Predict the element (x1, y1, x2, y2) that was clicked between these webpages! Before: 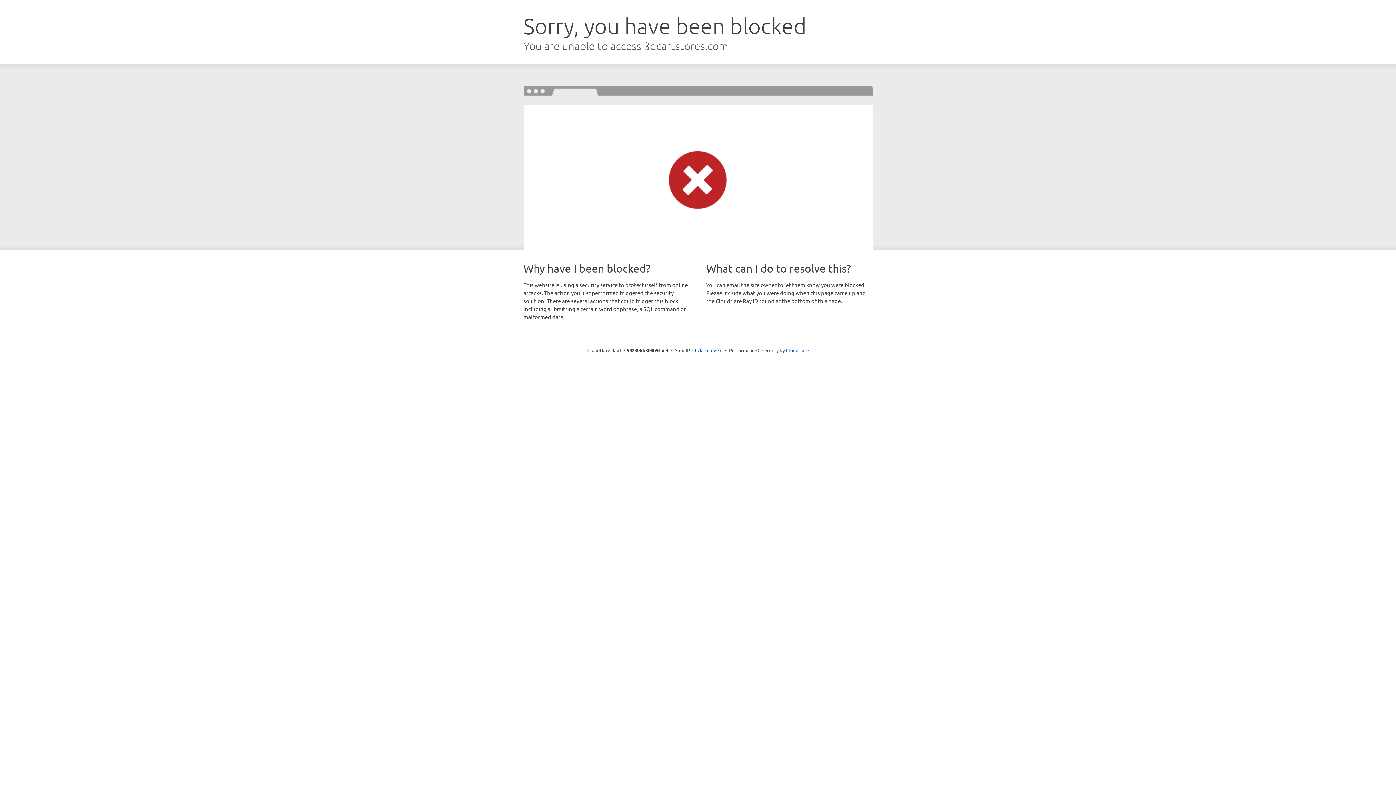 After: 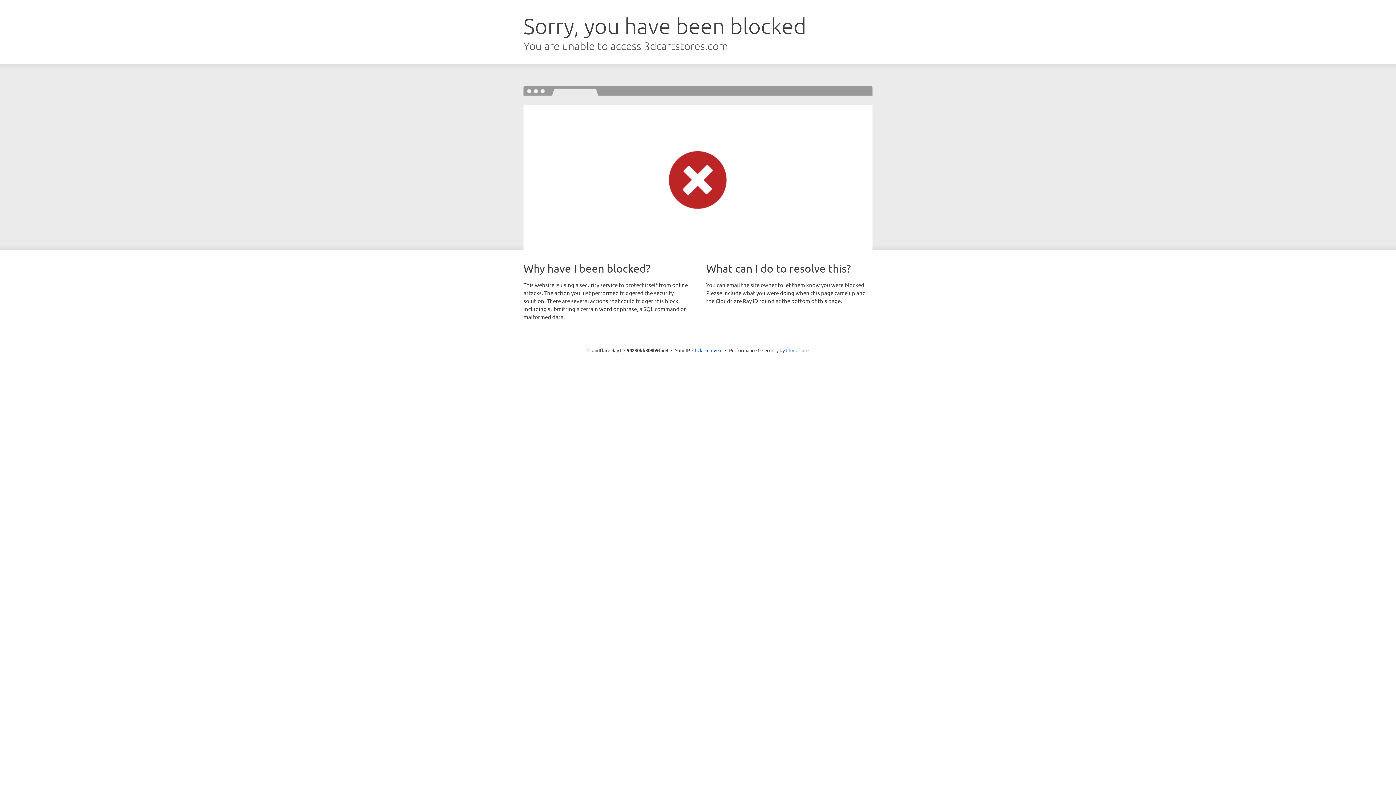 Action: bbox: (786, 347, 808, 353) label: Cloudflare